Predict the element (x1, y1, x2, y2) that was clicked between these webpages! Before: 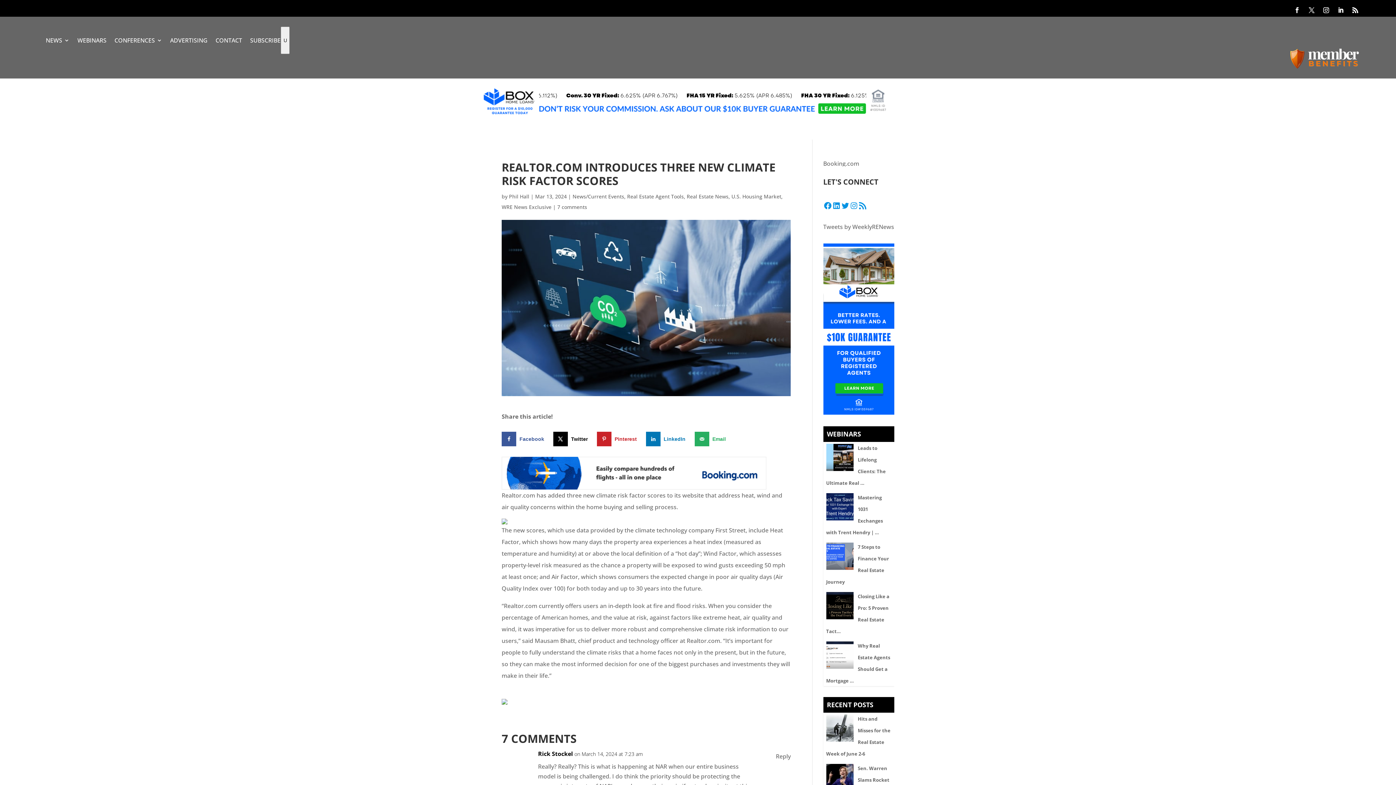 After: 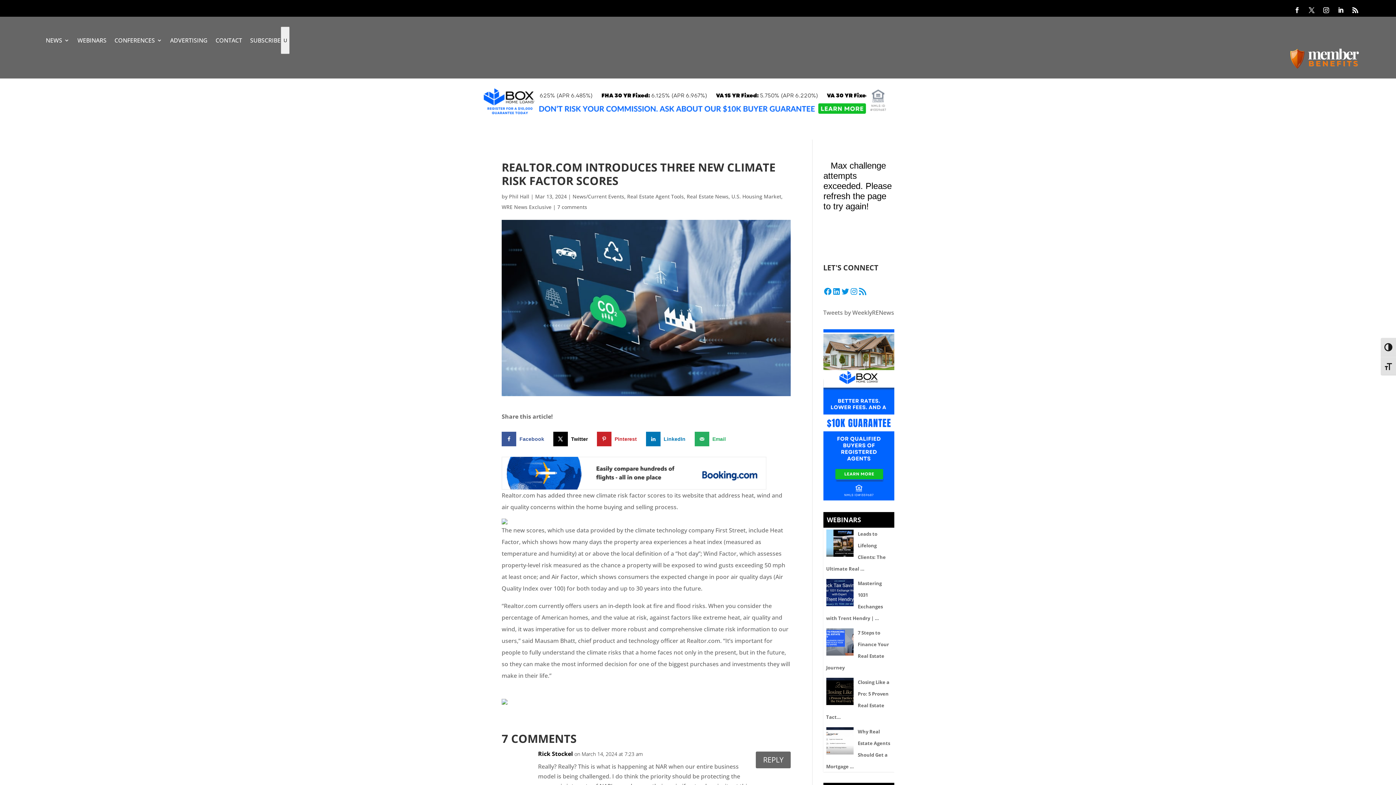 Action: label: Instagram bbox: (849, 201, 858, 210)